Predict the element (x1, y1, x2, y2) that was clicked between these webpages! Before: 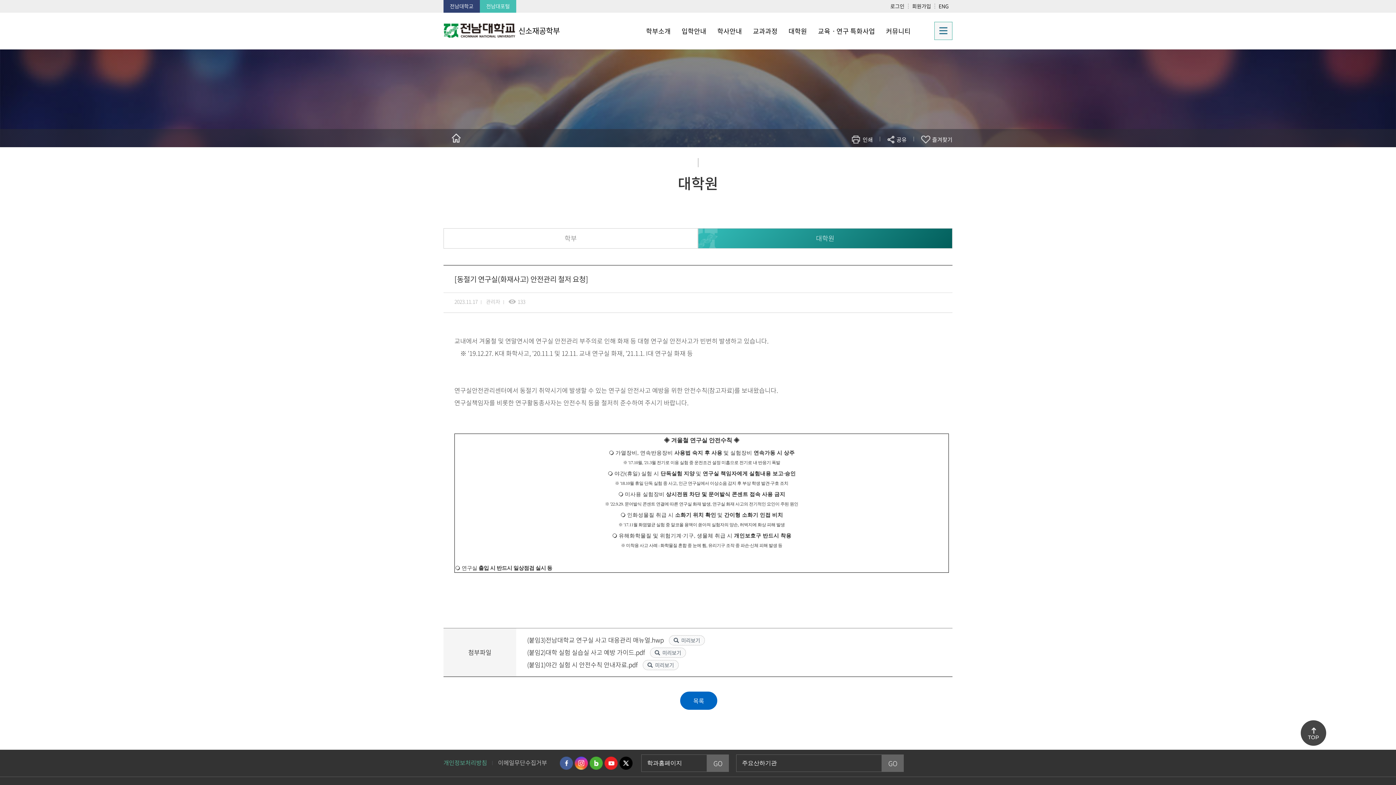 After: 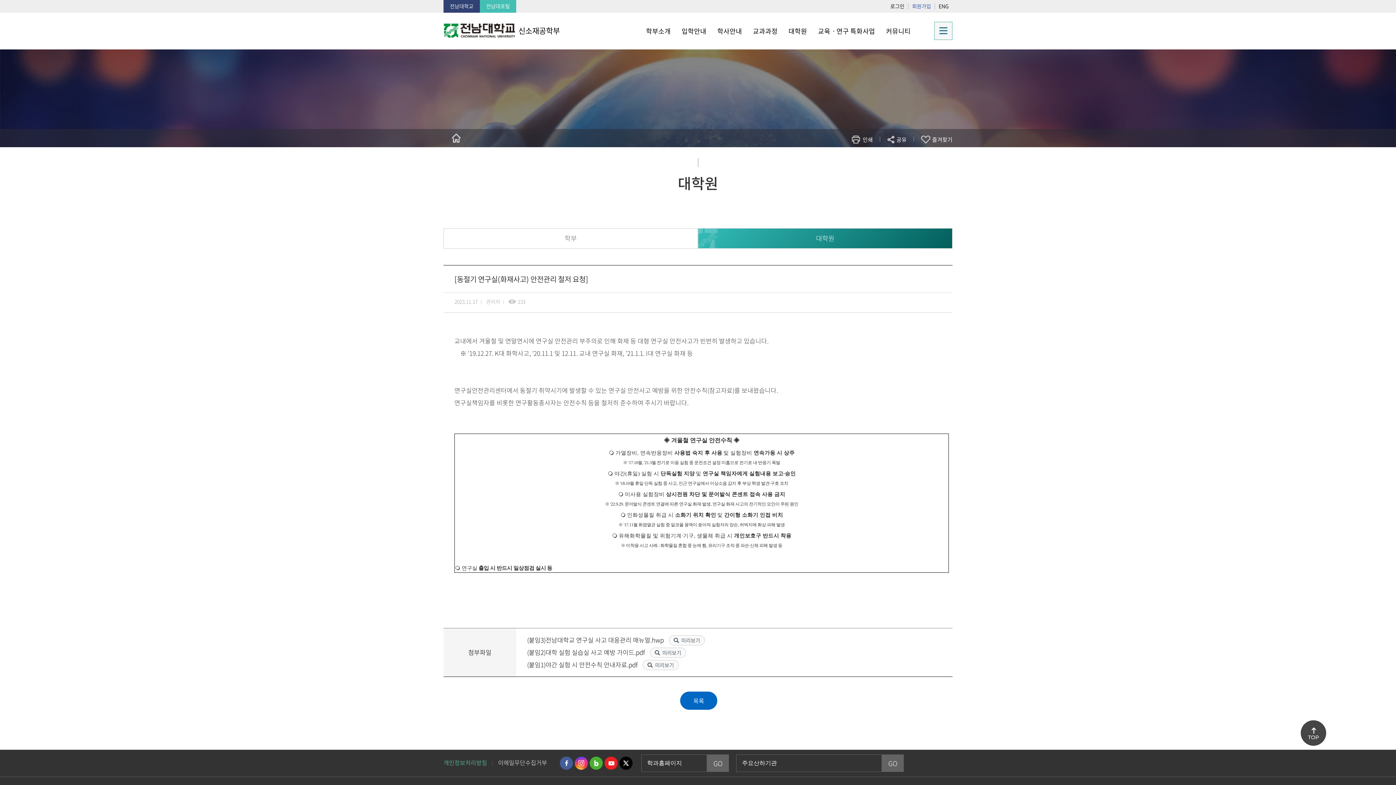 Action: label: 회원가입 bbox: (908, 3, 934, 8)